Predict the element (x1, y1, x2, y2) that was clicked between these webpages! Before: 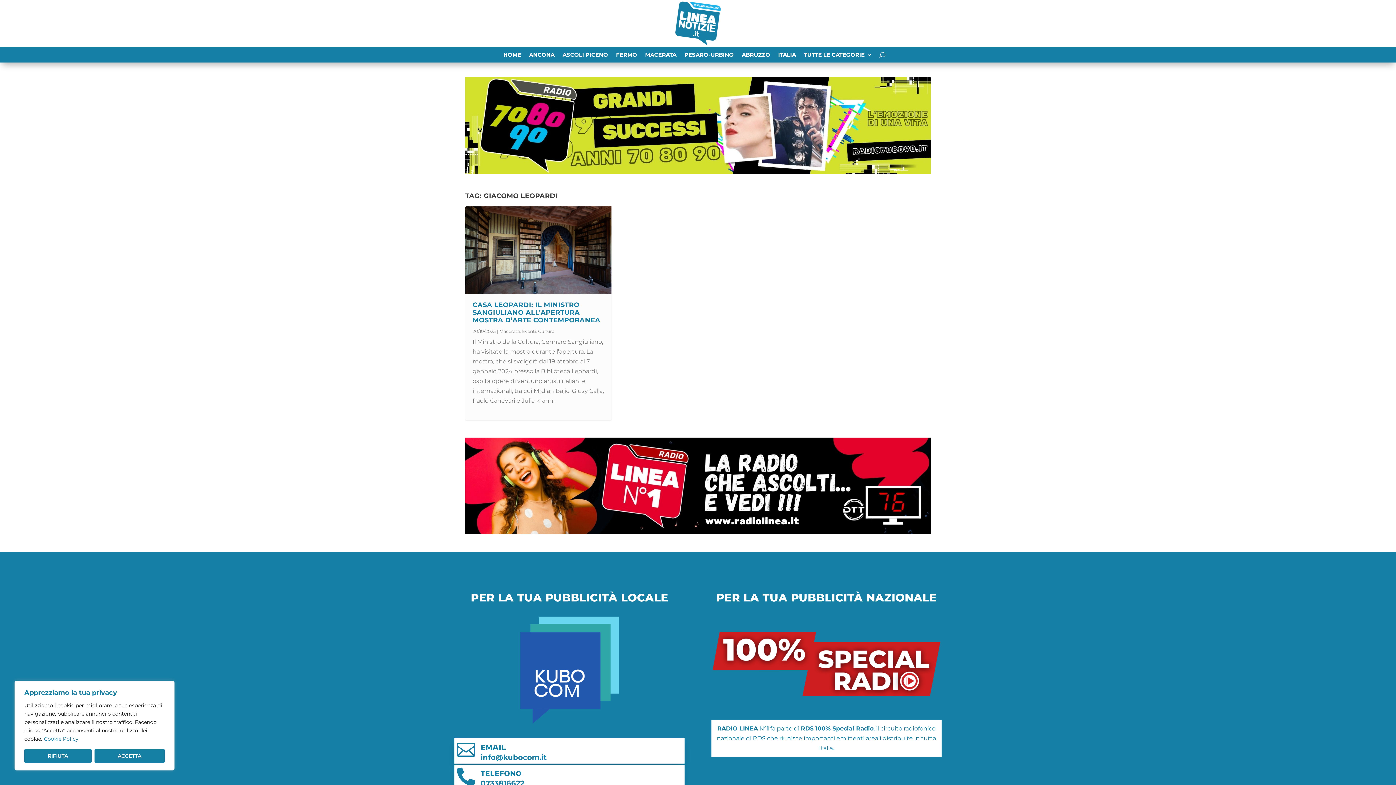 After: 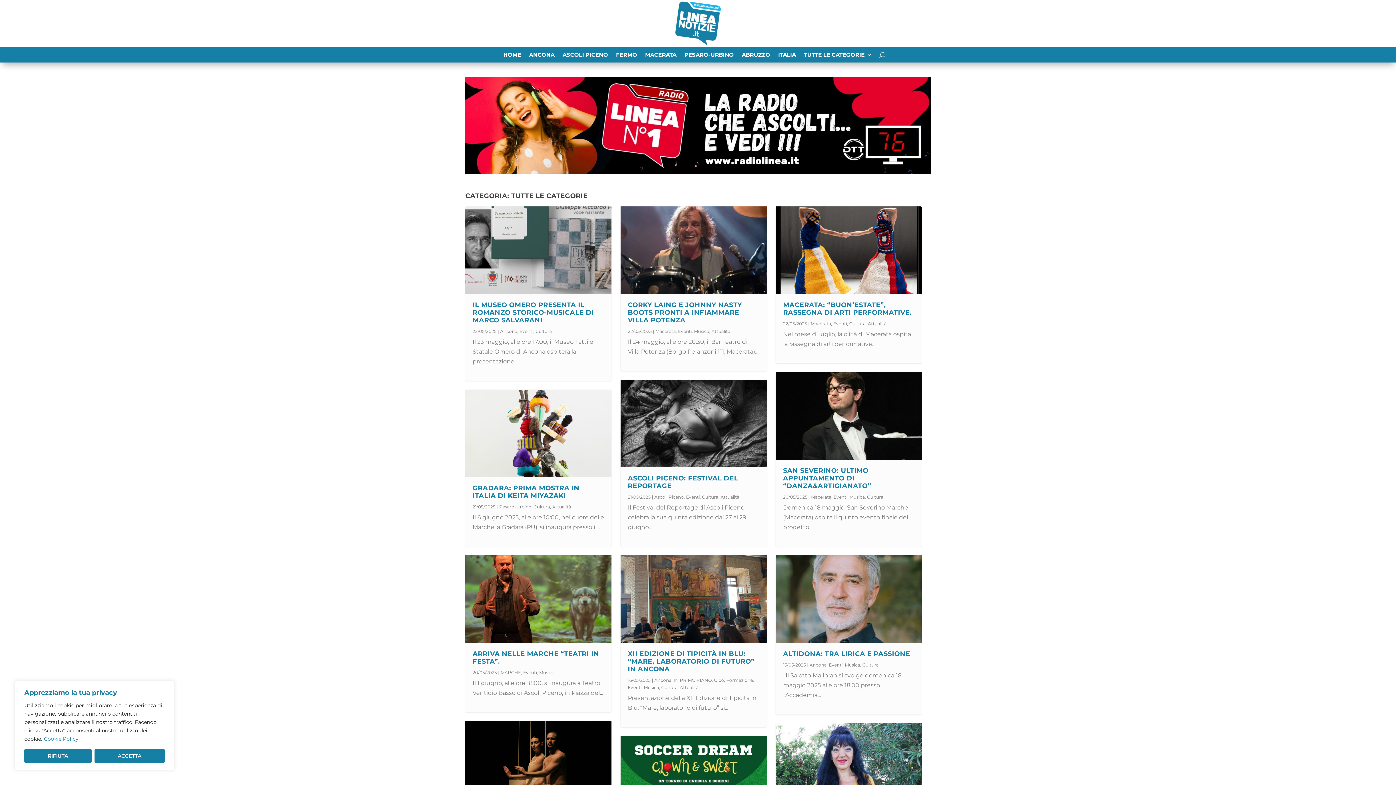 Action: bbox: (804, 52, 872, 60) label: TUTTE LE CATEGORIE